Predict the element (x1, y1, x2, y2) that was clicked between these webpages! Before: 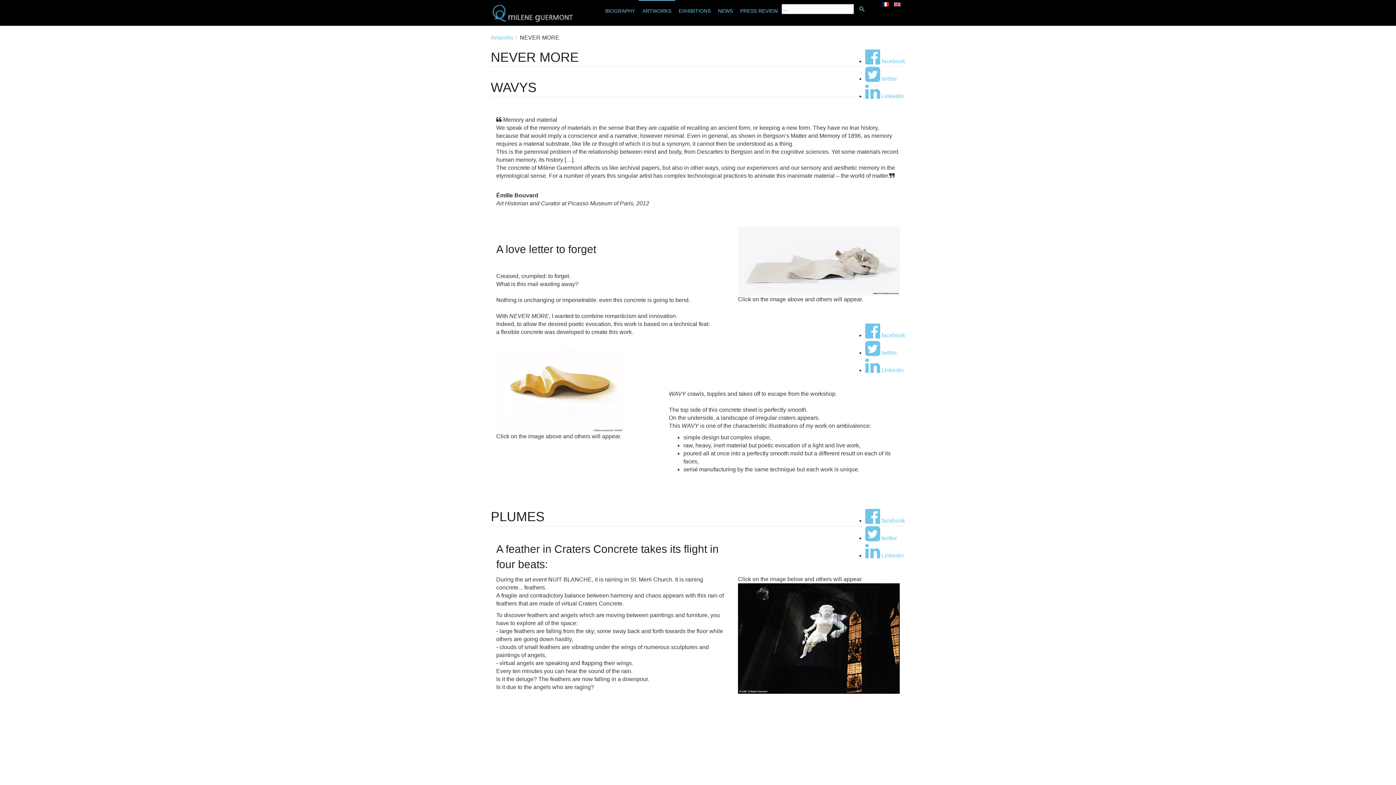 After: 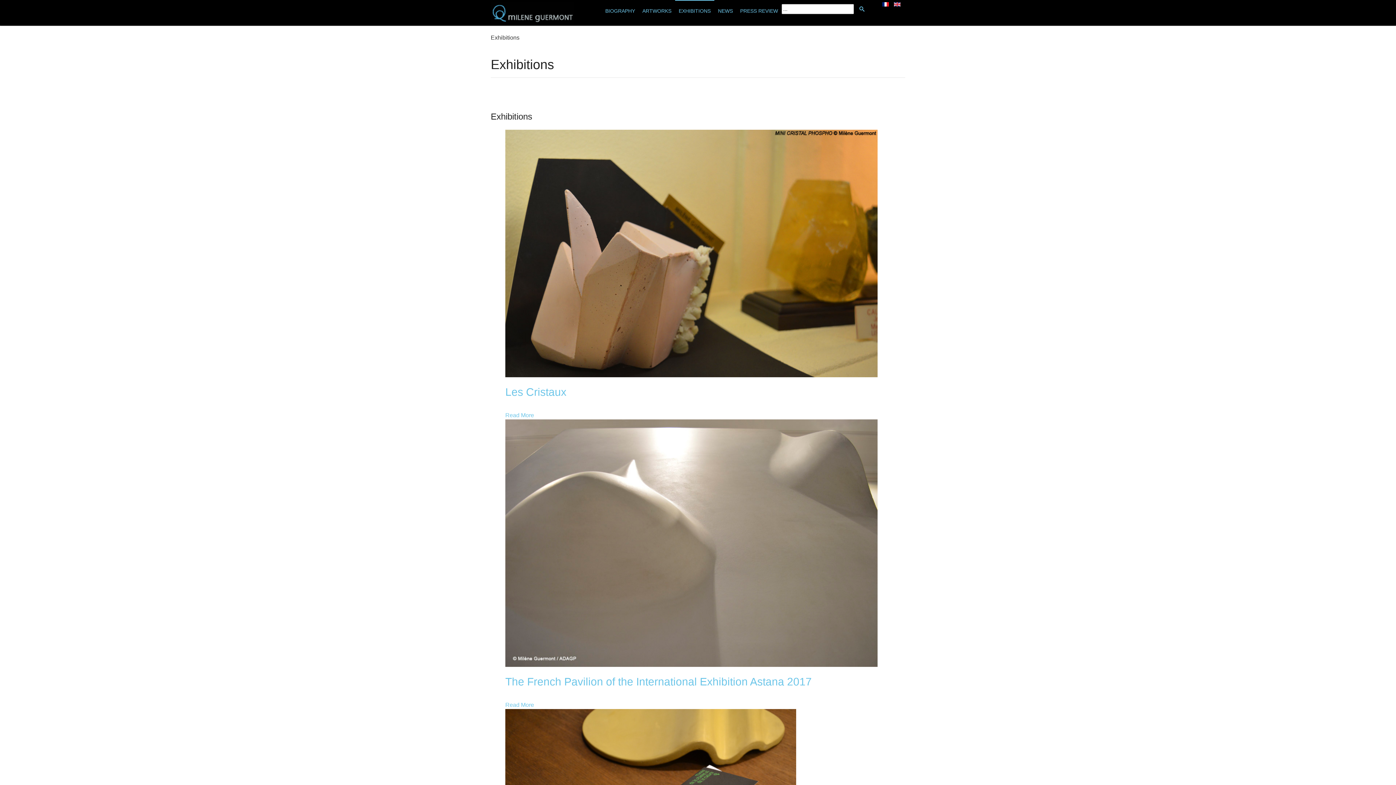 Action: bbox: (678, 0, 710, 21) label: EXHIBITIONS